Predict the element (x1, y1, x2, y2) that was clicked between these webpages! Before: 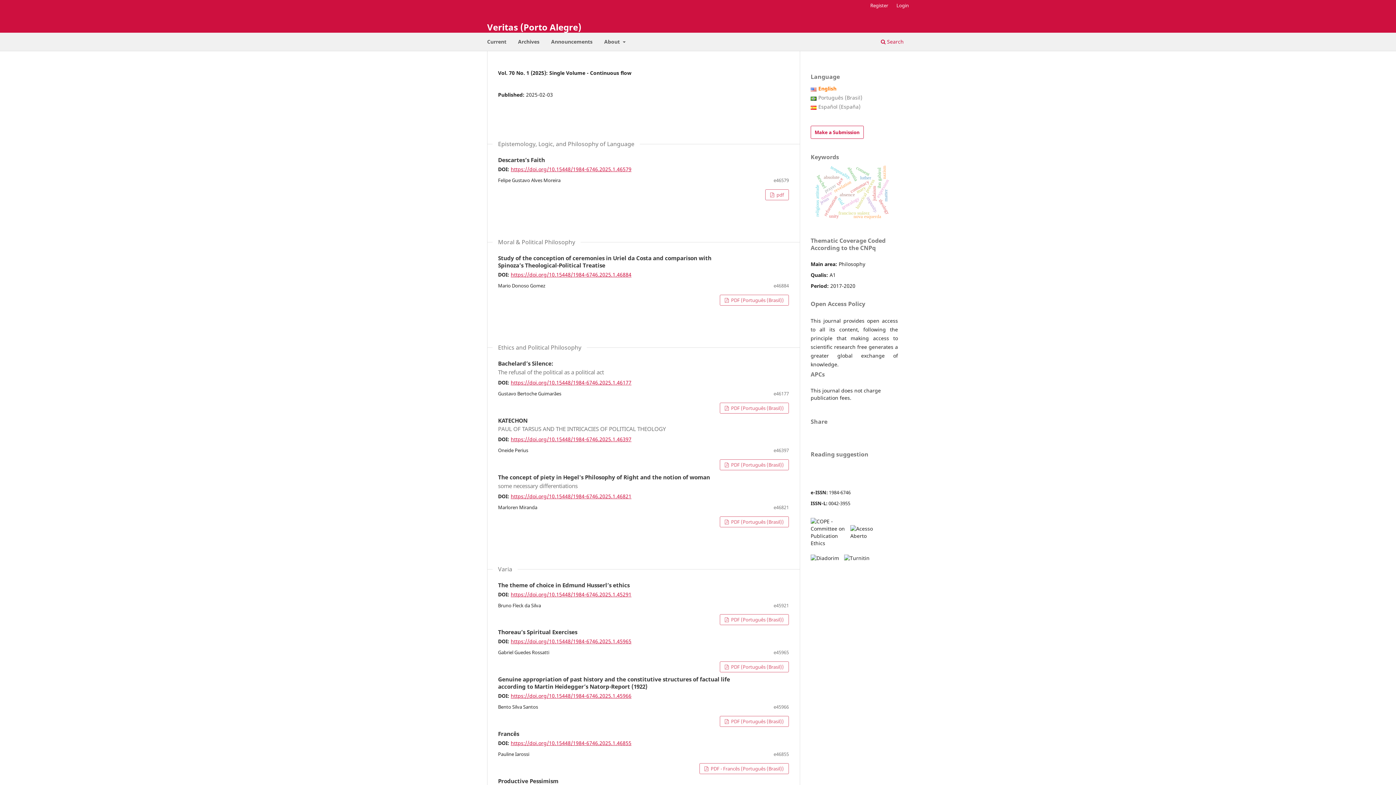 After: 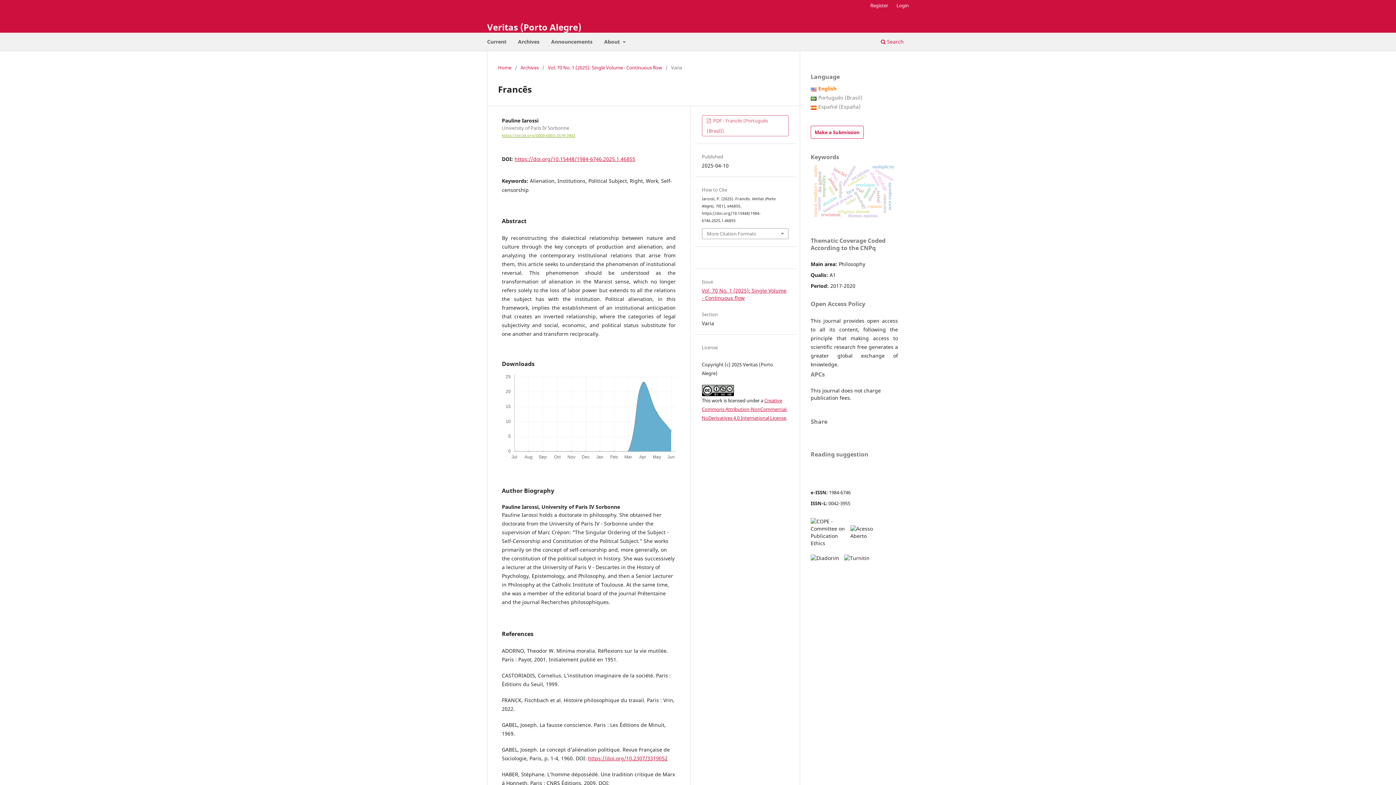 Action: bbox: (498, 731, 730, 738) label: Francês